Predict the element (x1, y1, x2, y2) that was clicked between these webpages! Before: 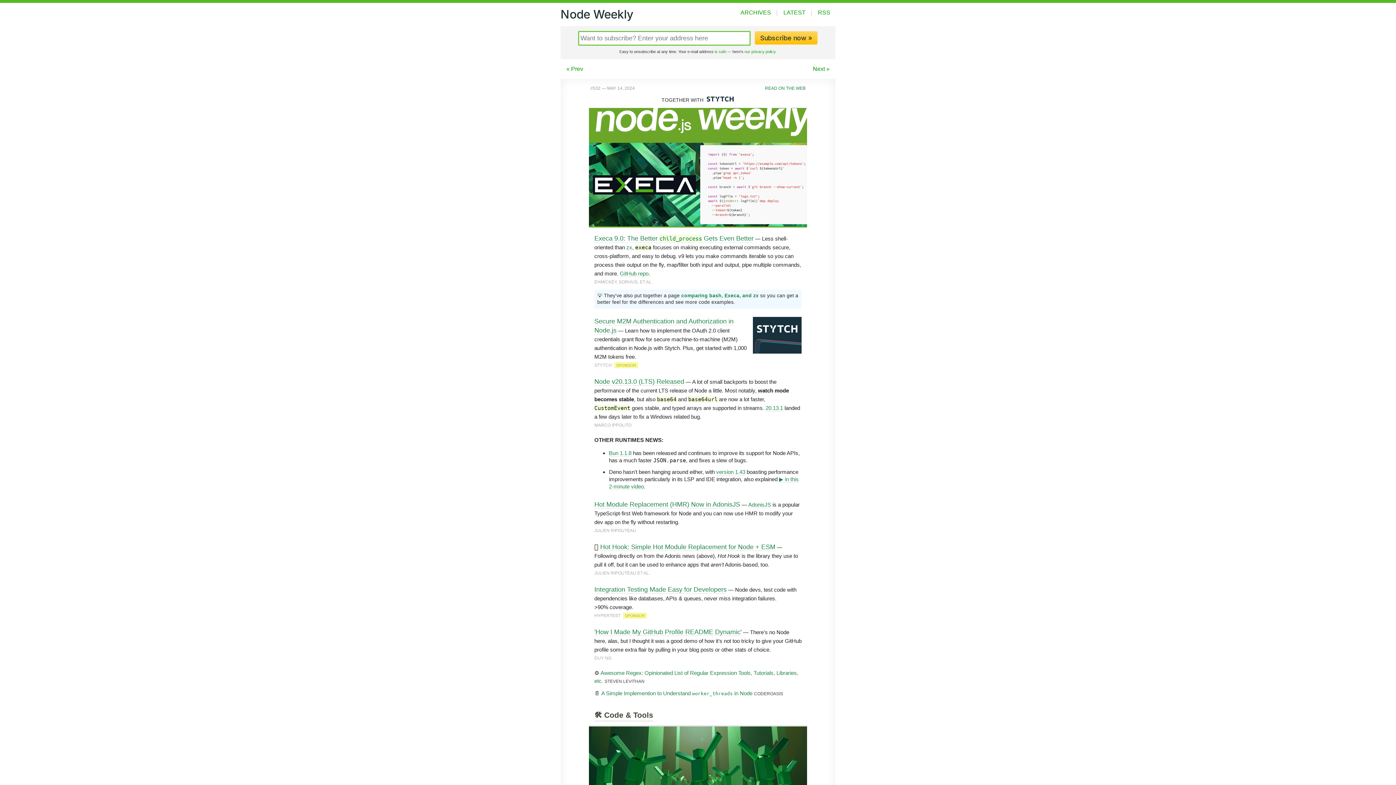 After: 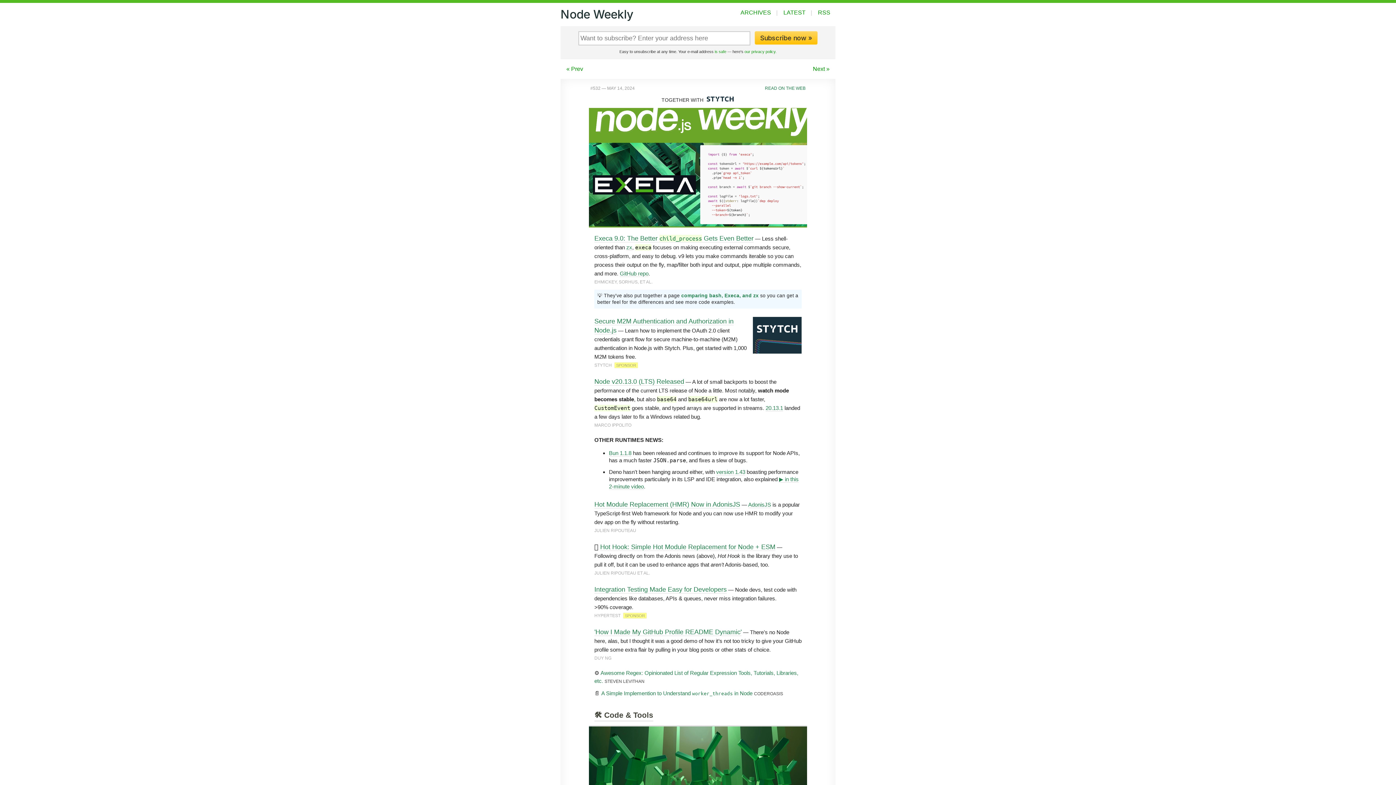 Action: bbox: (748, 501, 771, 508) label: AdonisJS